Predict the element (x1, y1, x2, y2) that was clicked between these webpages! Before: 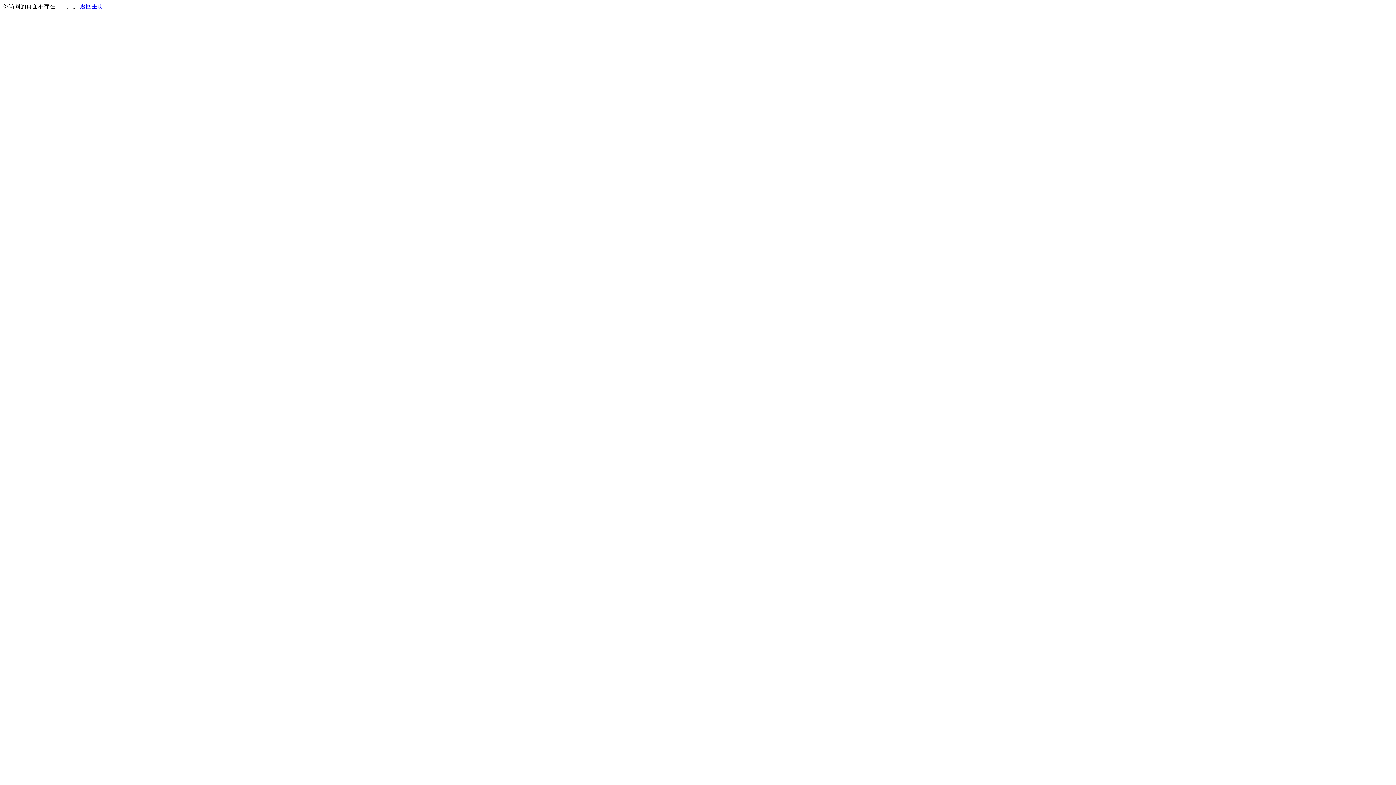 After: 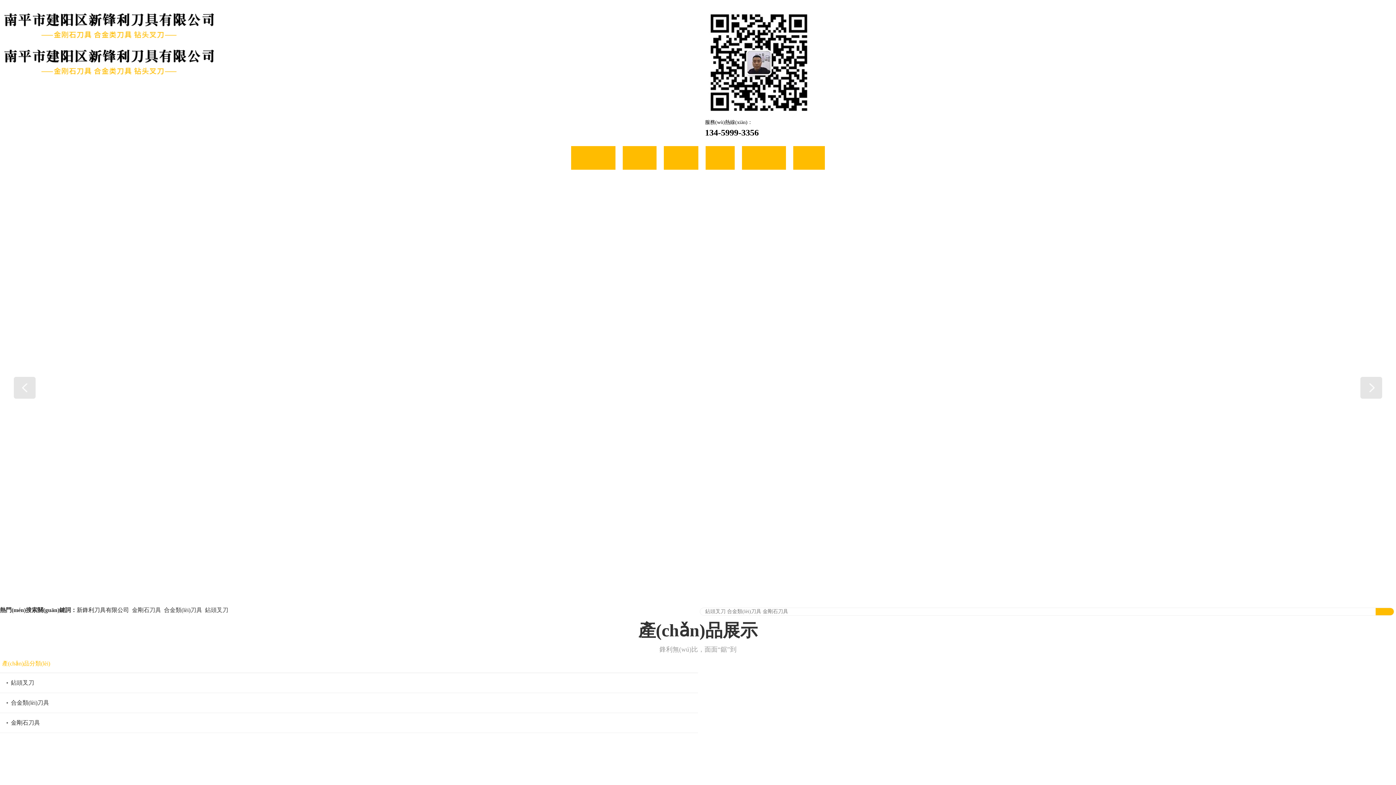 Action: label: 返回主页 bbox: (80, 3, 103, 9)